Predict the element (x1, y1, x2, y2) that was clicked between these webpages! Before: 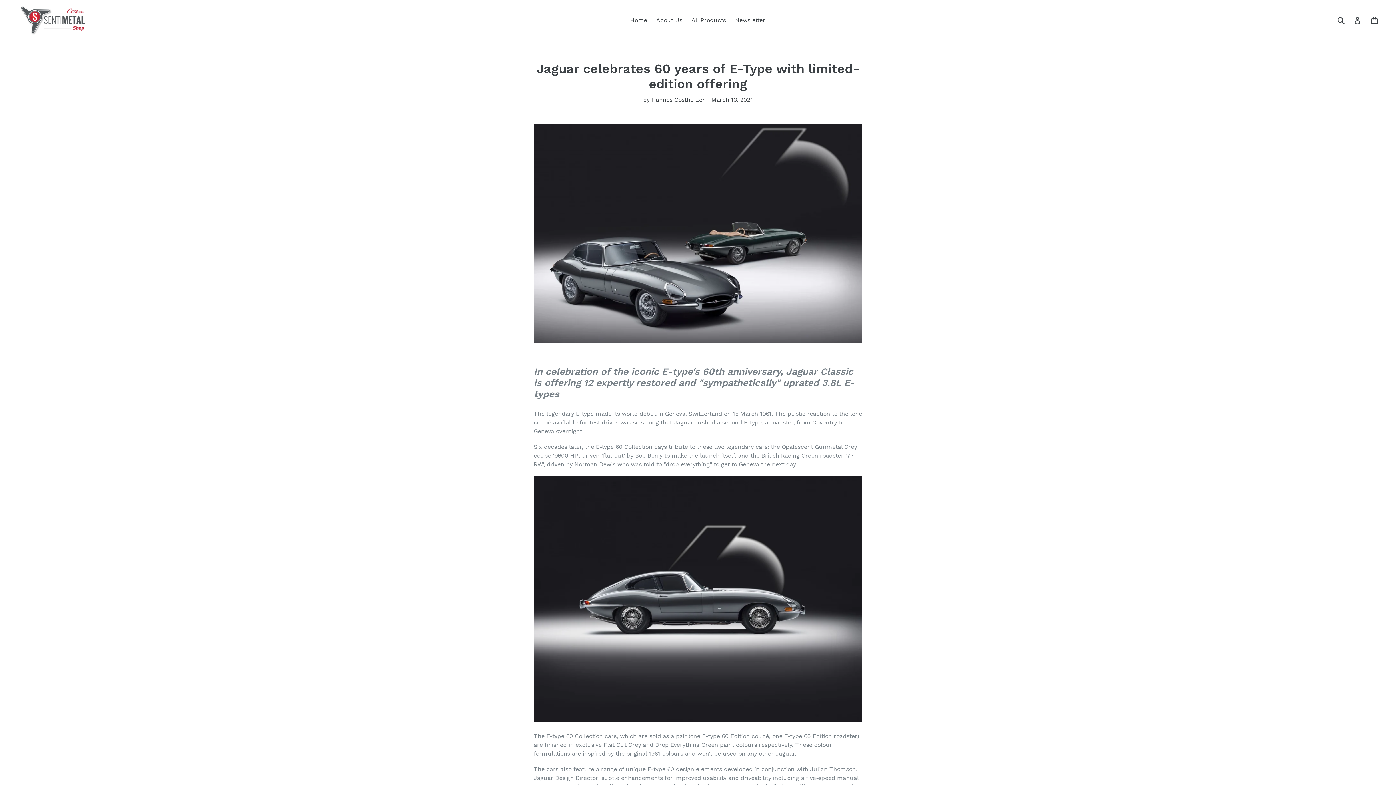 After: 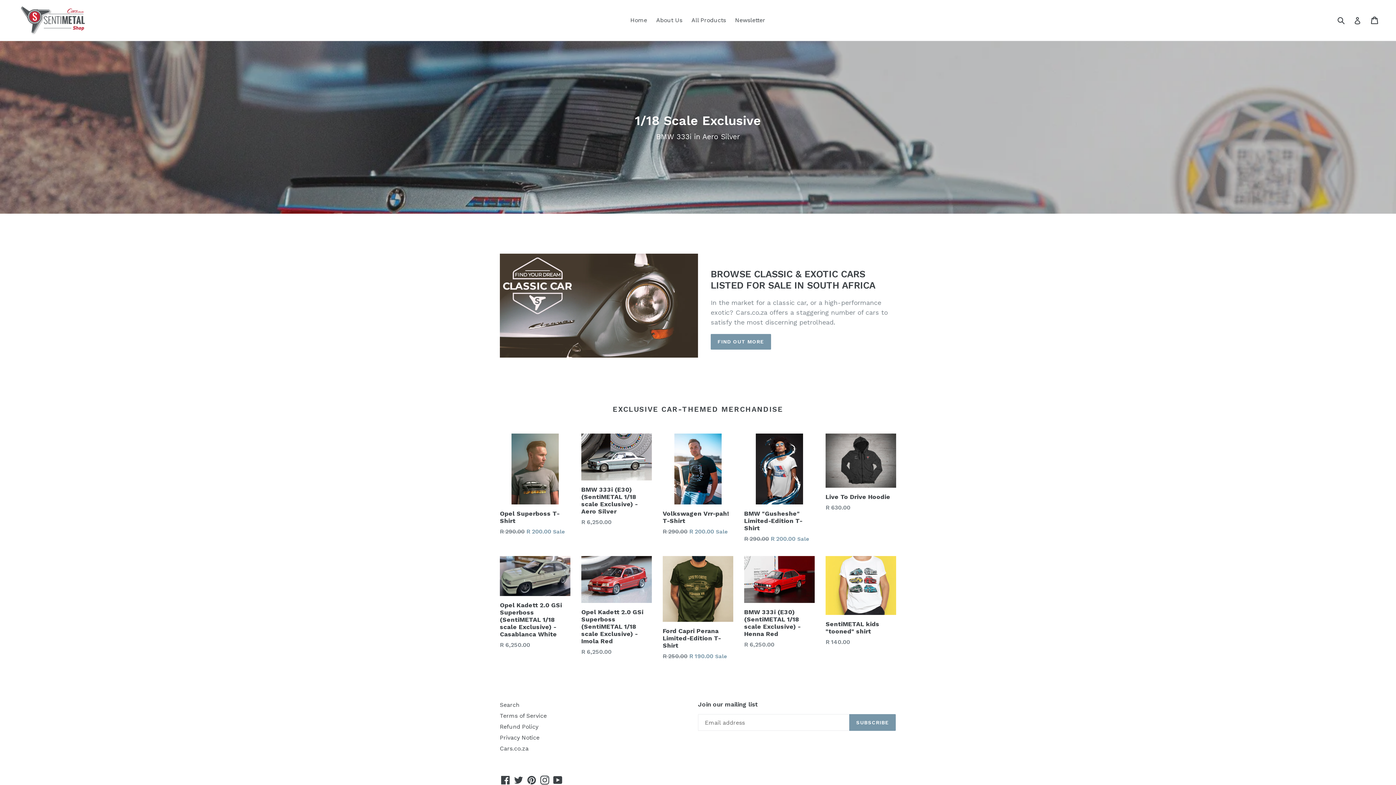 Action: bbox: (626, 14, 650, 25) label: Home